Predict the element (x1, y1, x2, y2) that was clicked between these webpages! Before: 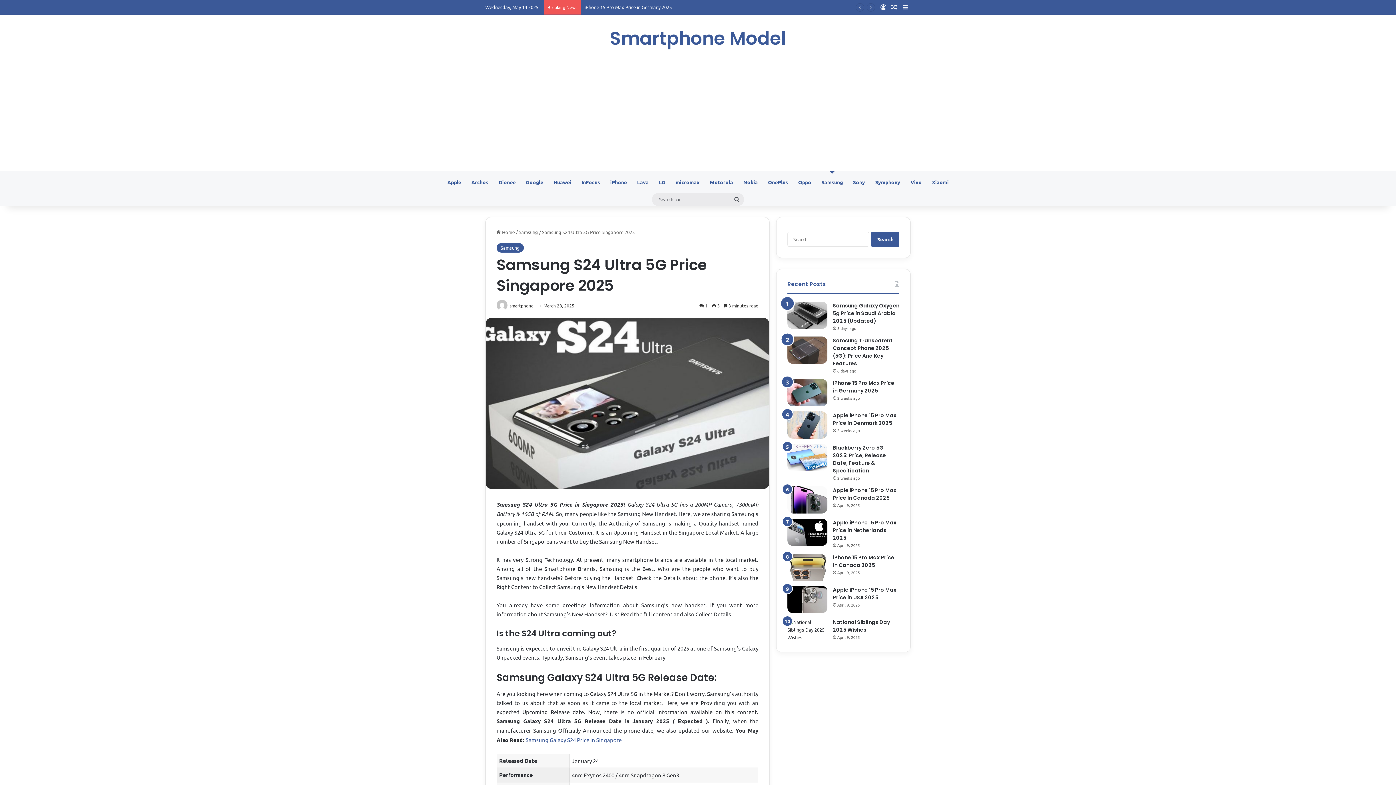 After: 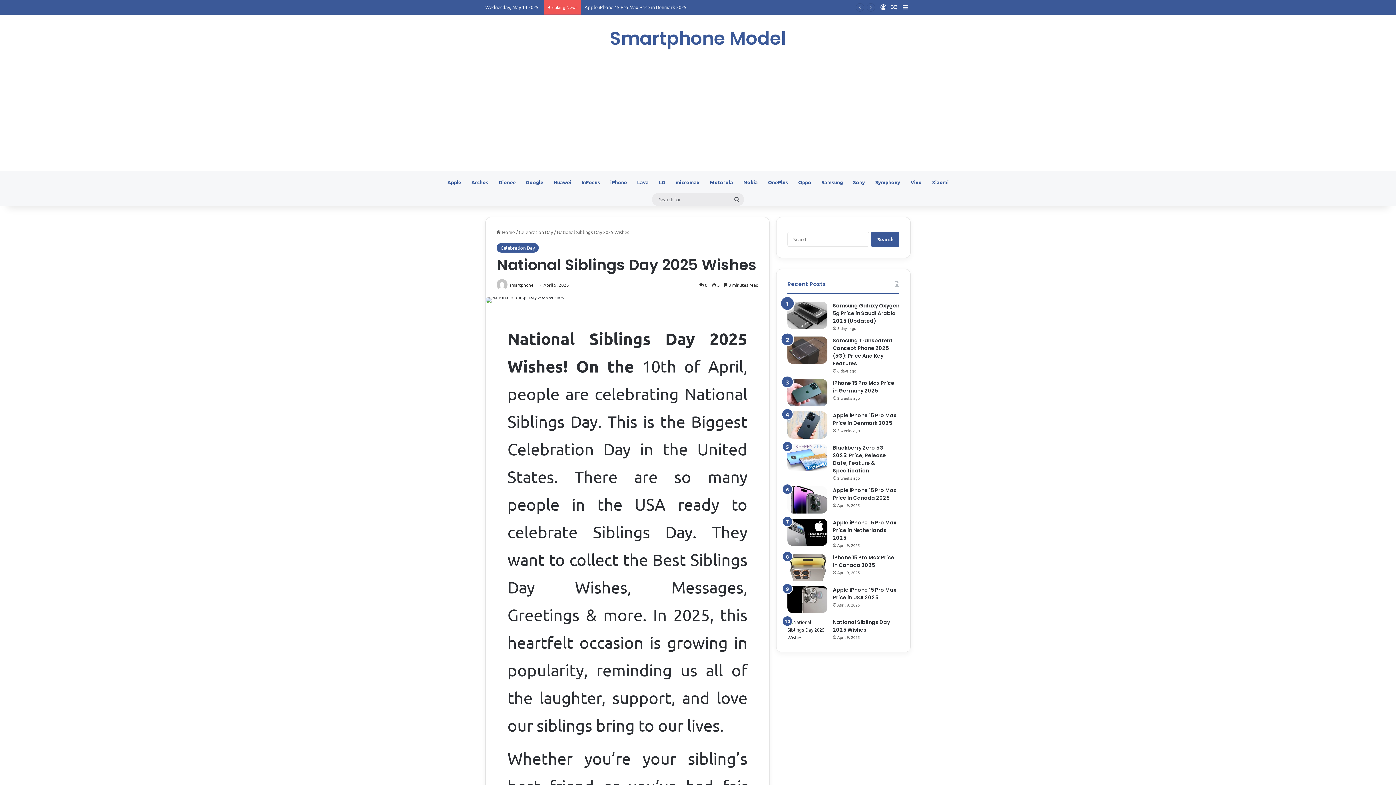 Action: bbox: (833, 618, 890, 633) label: National Siblings Day 2025 Wishes